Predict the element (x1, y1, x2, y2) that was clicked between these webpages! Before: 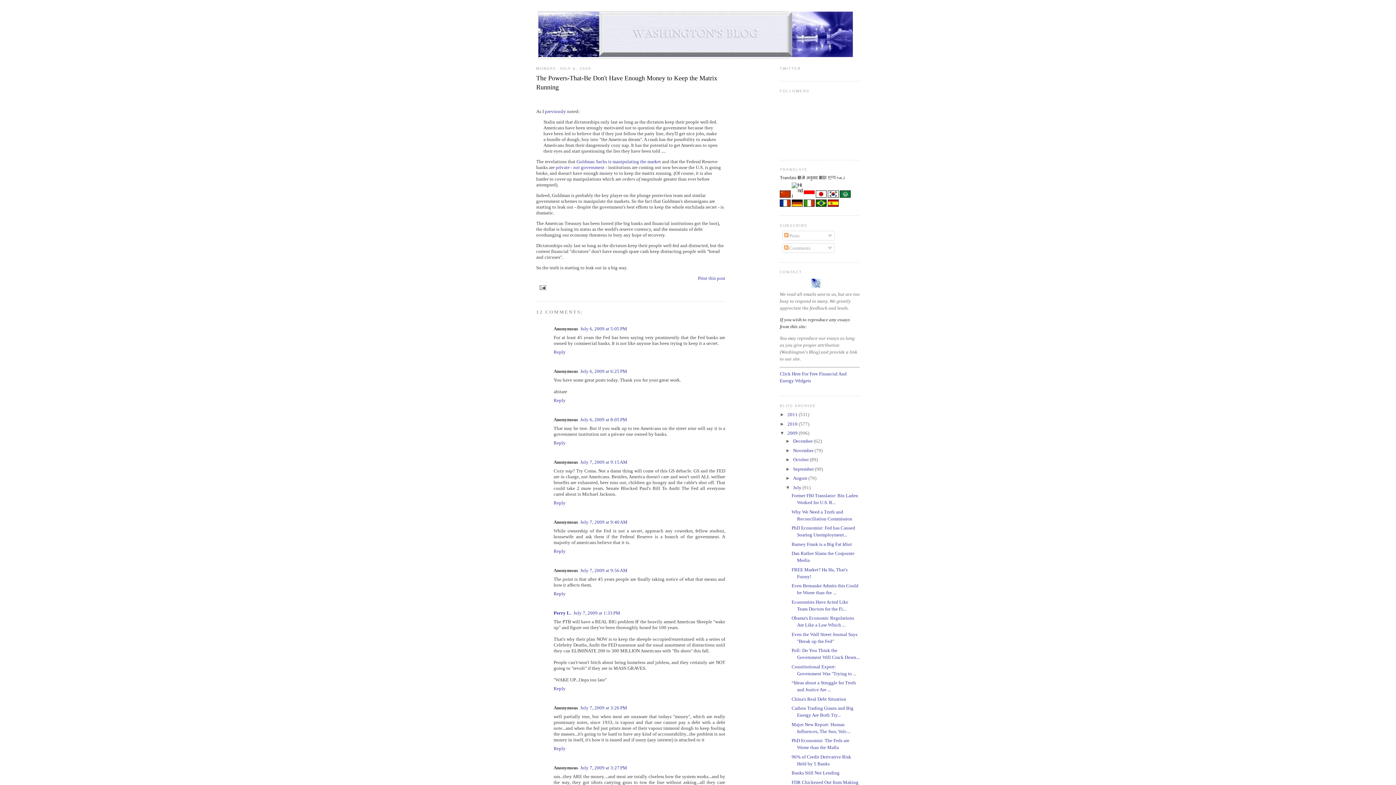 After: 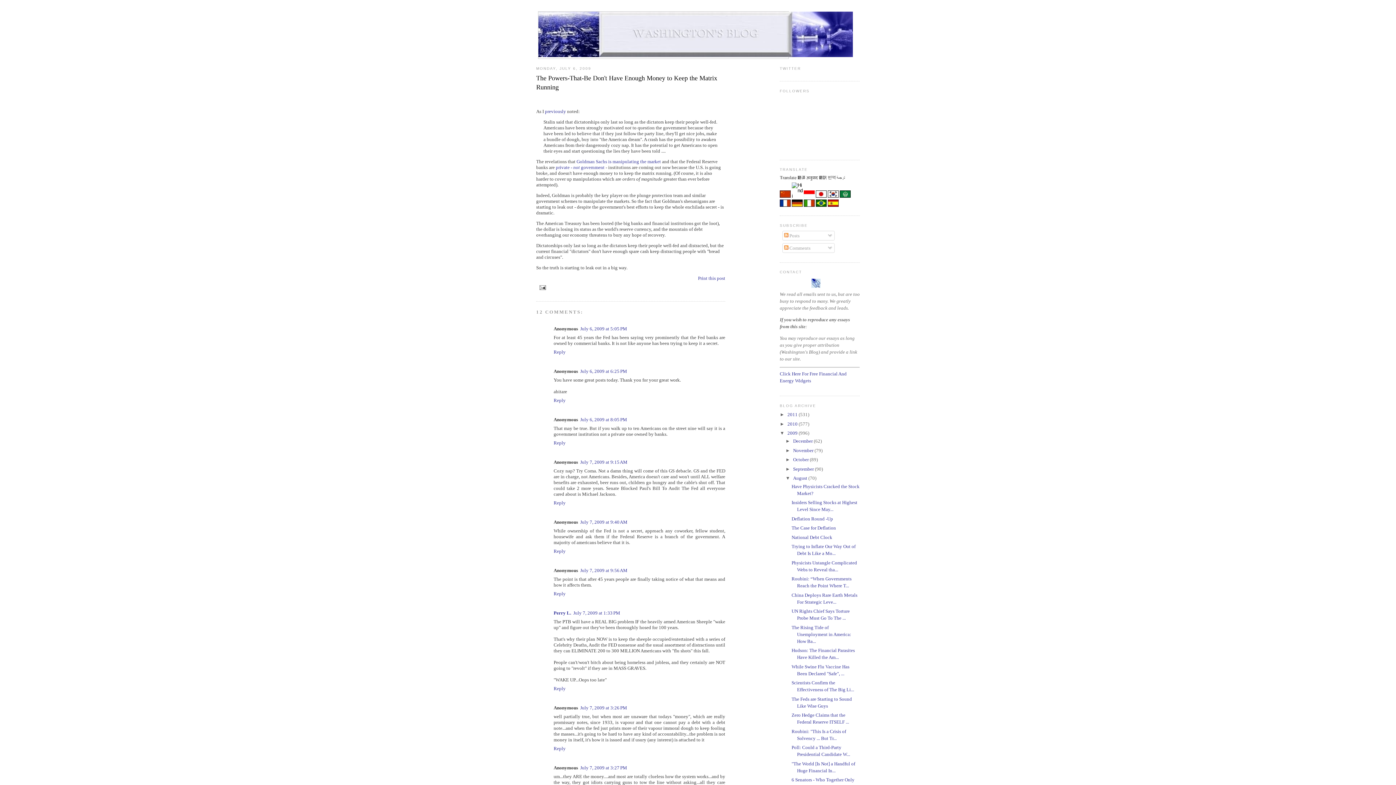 Action: bbox: (785, 475, 793, 481) label: ►  